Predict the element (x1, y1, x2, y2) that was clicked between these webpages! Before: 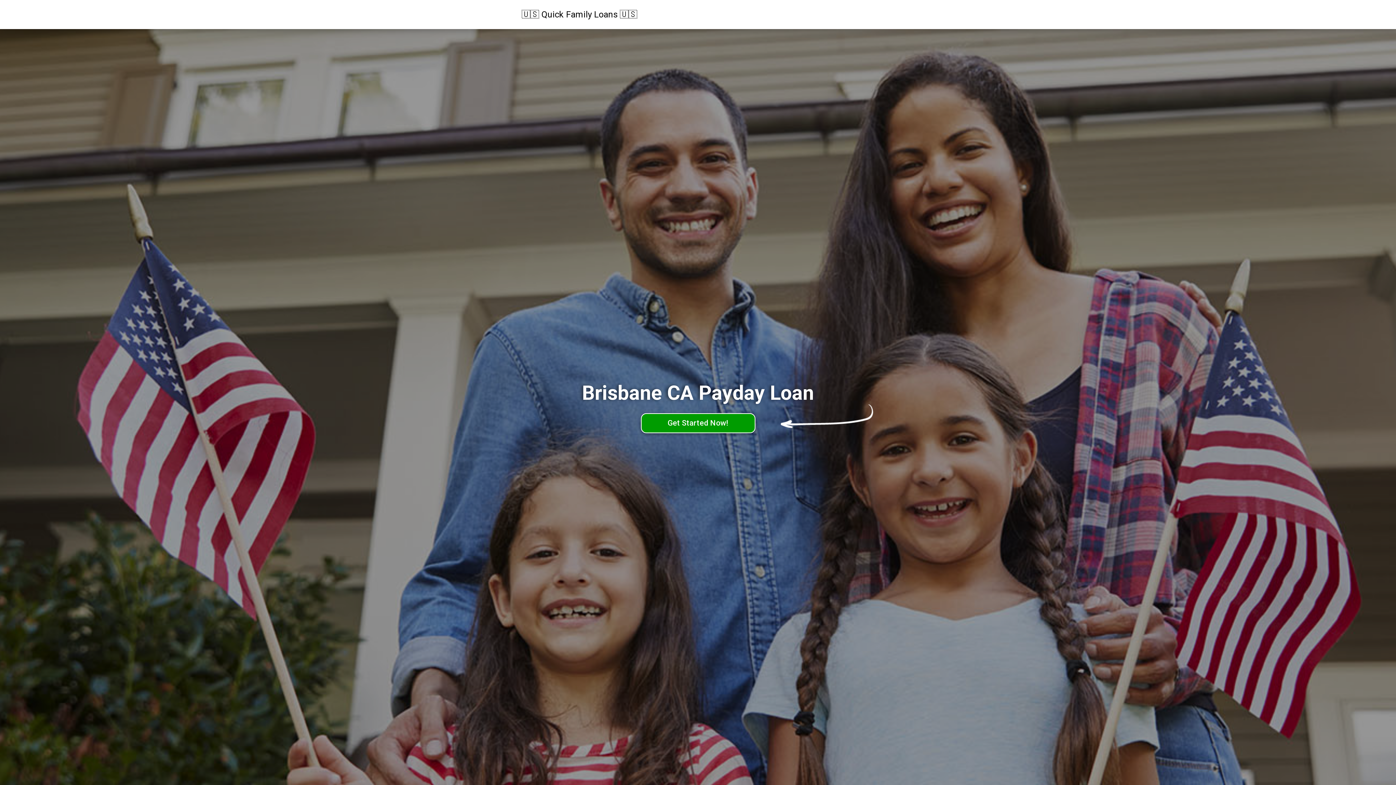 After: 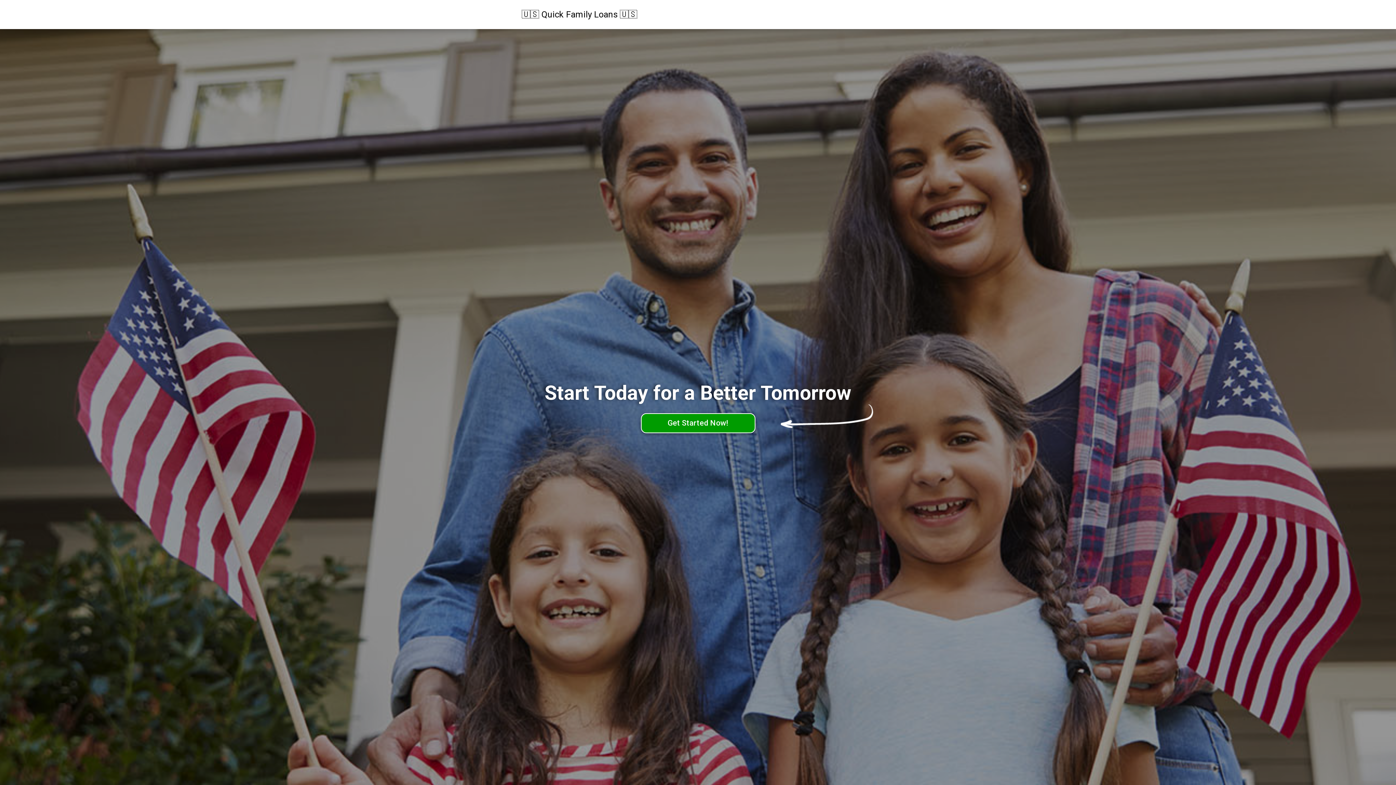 Action: bbox: (521, 8, 637, 20) label: 🇺🇸 Quick Family Loans 🇺🇸